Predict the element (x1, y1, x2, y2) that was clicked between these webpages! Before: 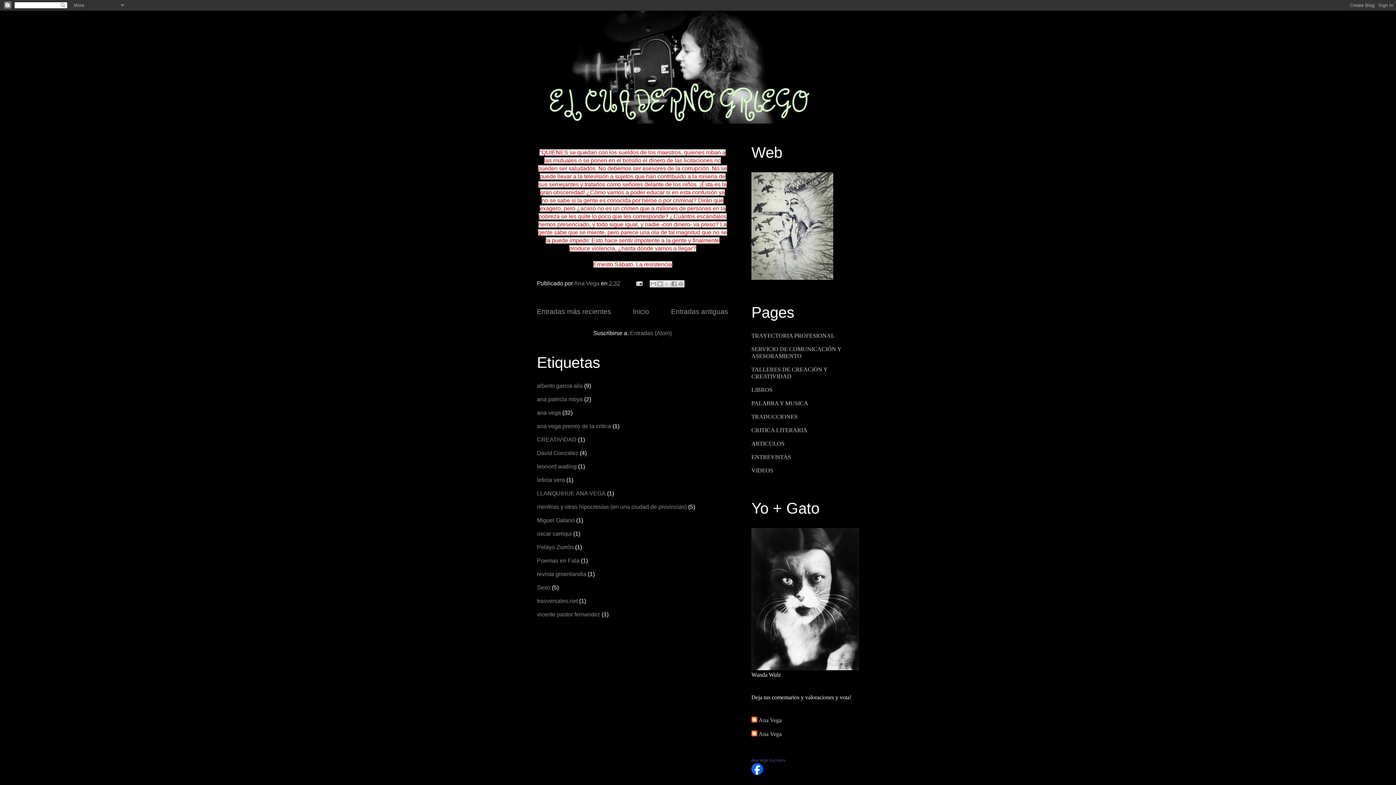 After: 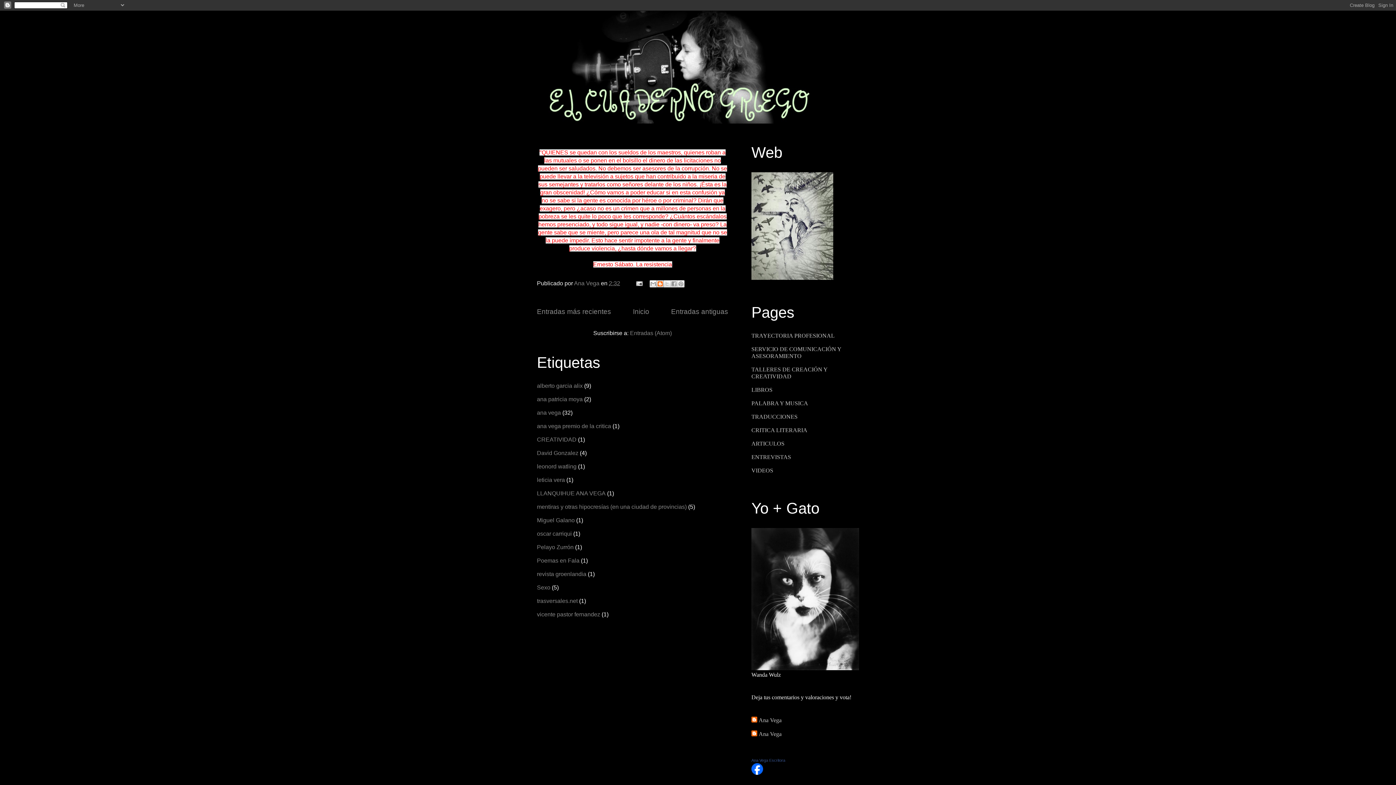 Action: bbox: (656, 280, 664, 287) label: Escribe un blog